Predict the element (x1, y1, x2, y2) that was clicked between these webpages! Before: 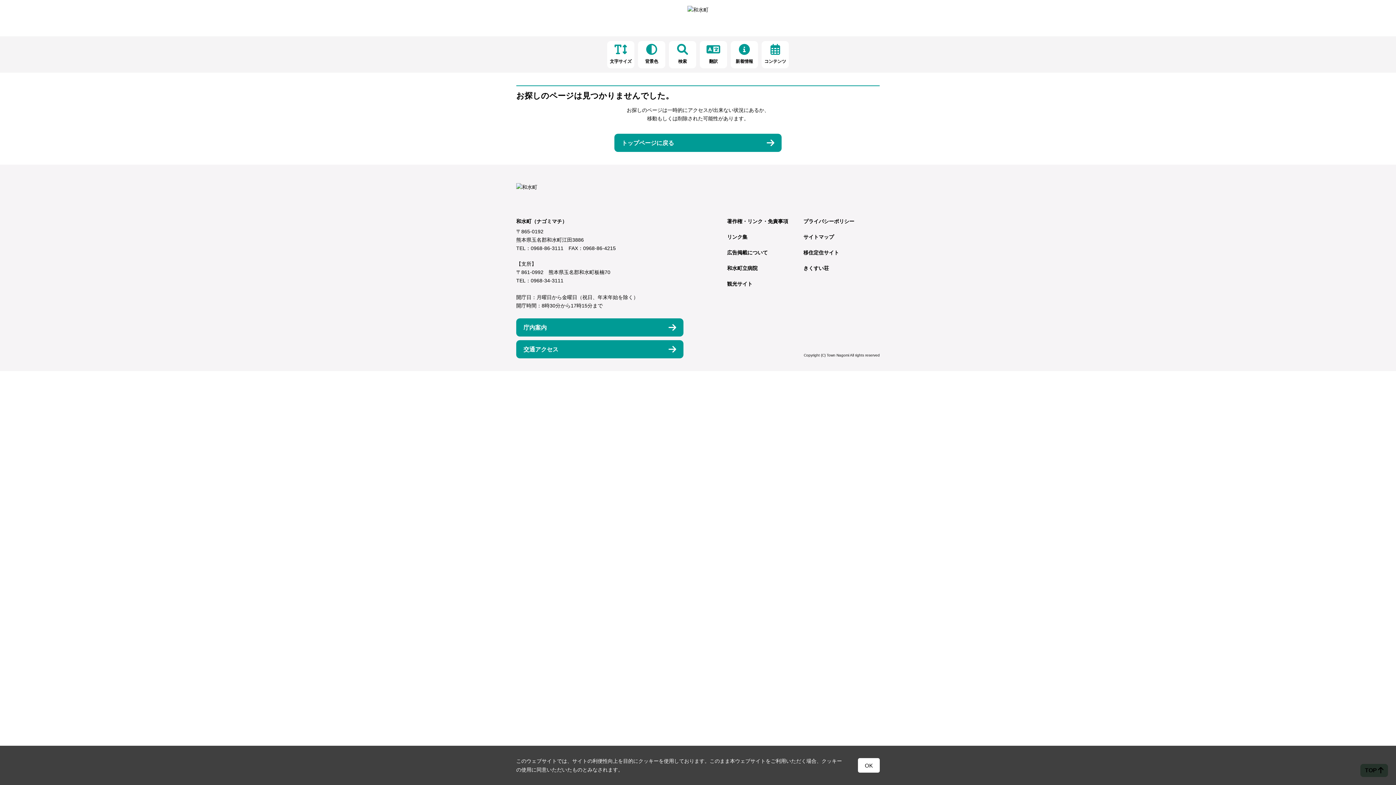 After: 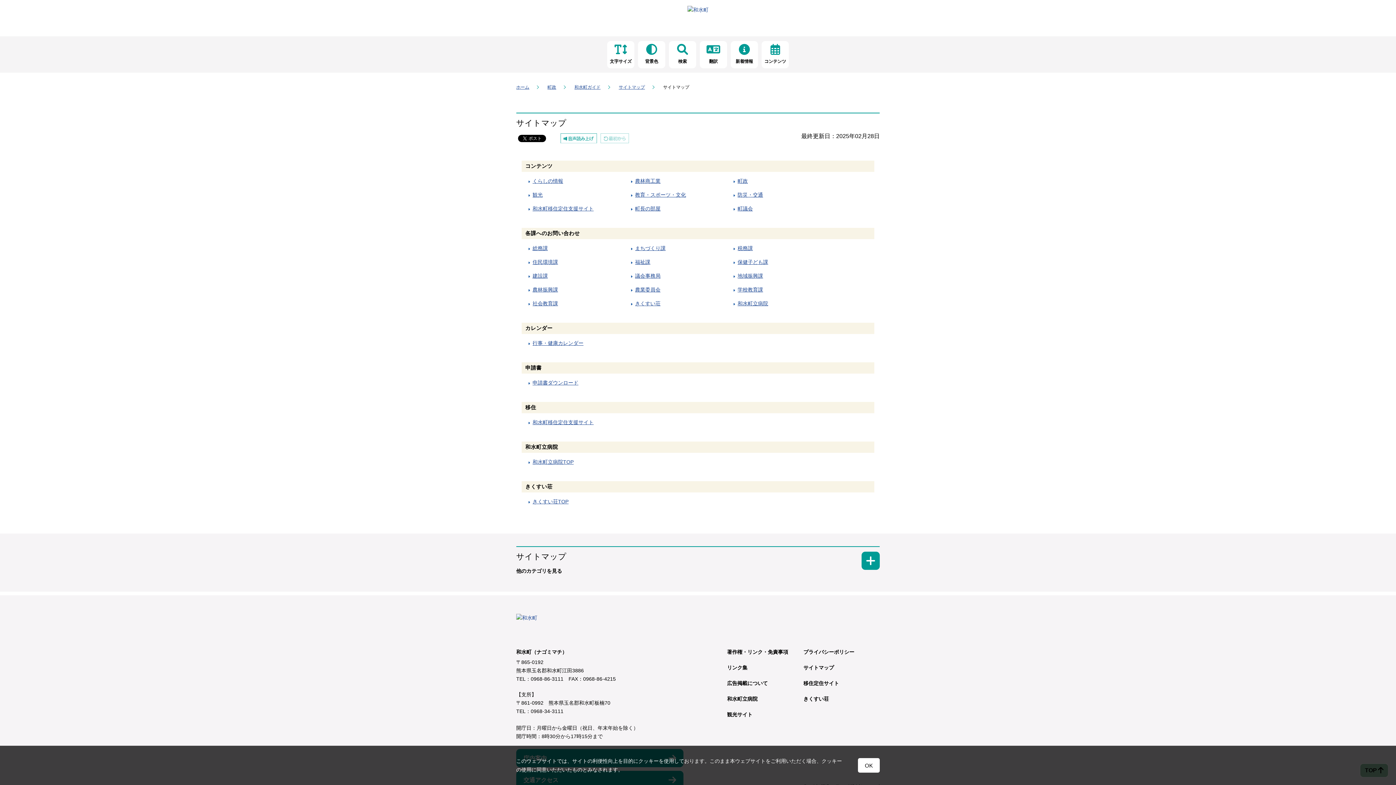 Action: label: サイトマップ bbox: (803, 234, 834, 240)